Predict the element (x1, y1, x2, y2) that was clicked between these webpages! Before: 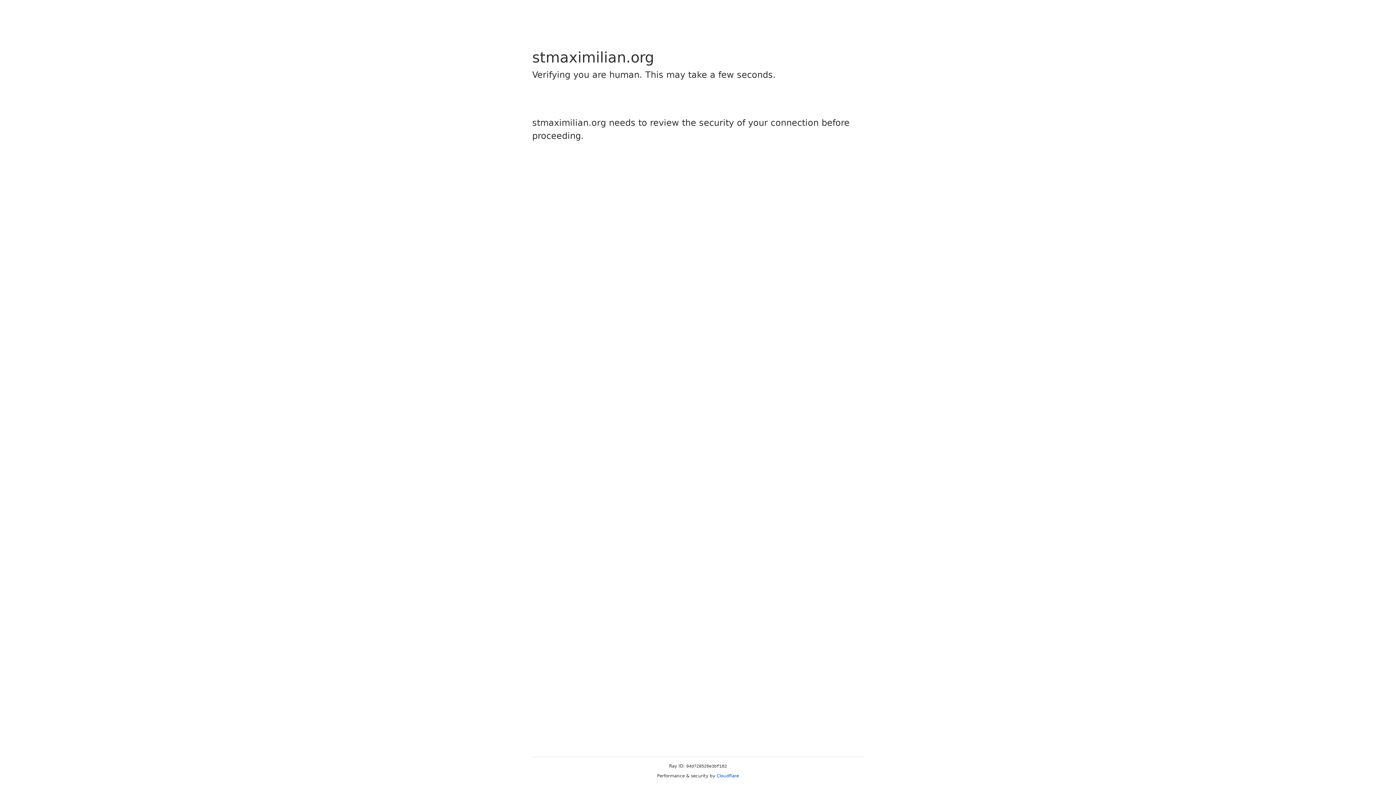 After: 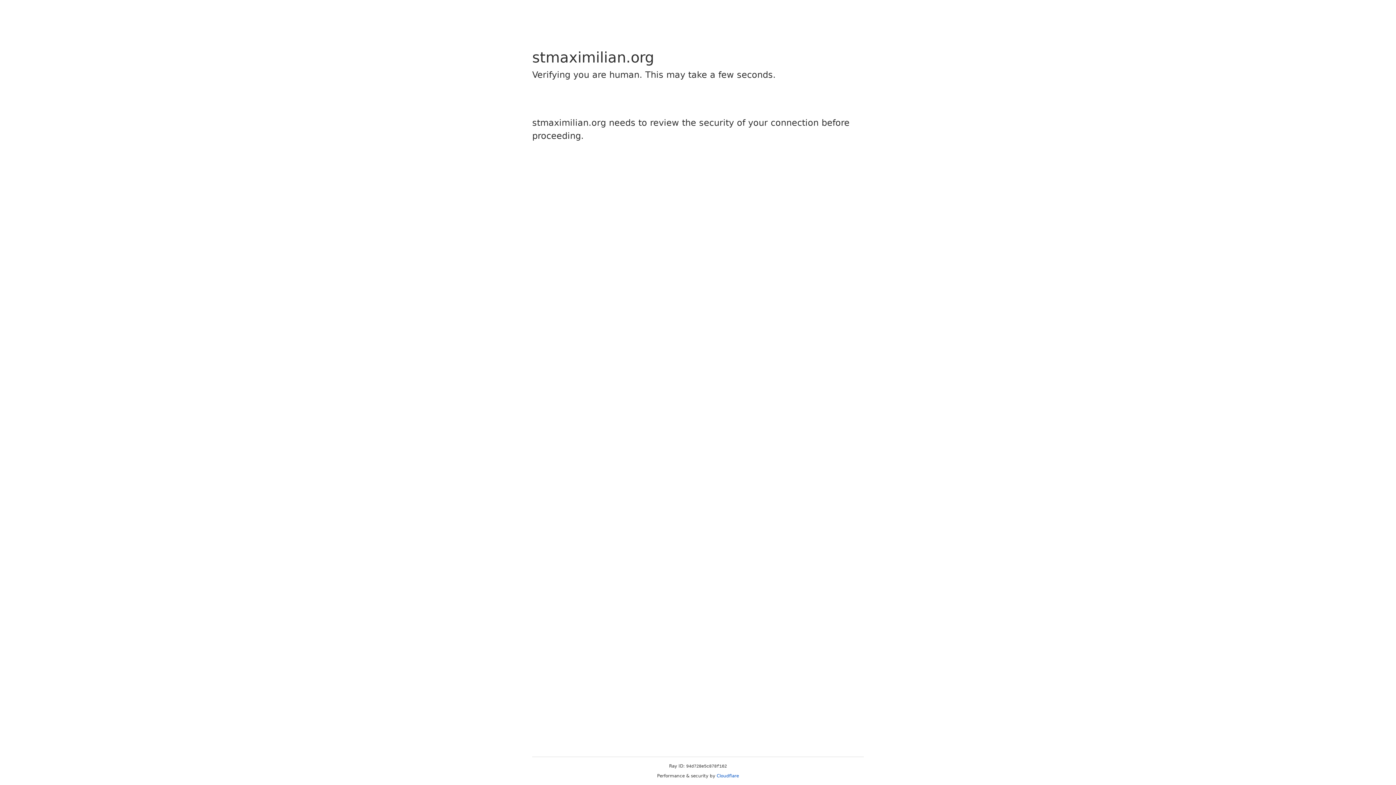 Action: label: Cloudflare bbox: (716, 773, 739, 778)